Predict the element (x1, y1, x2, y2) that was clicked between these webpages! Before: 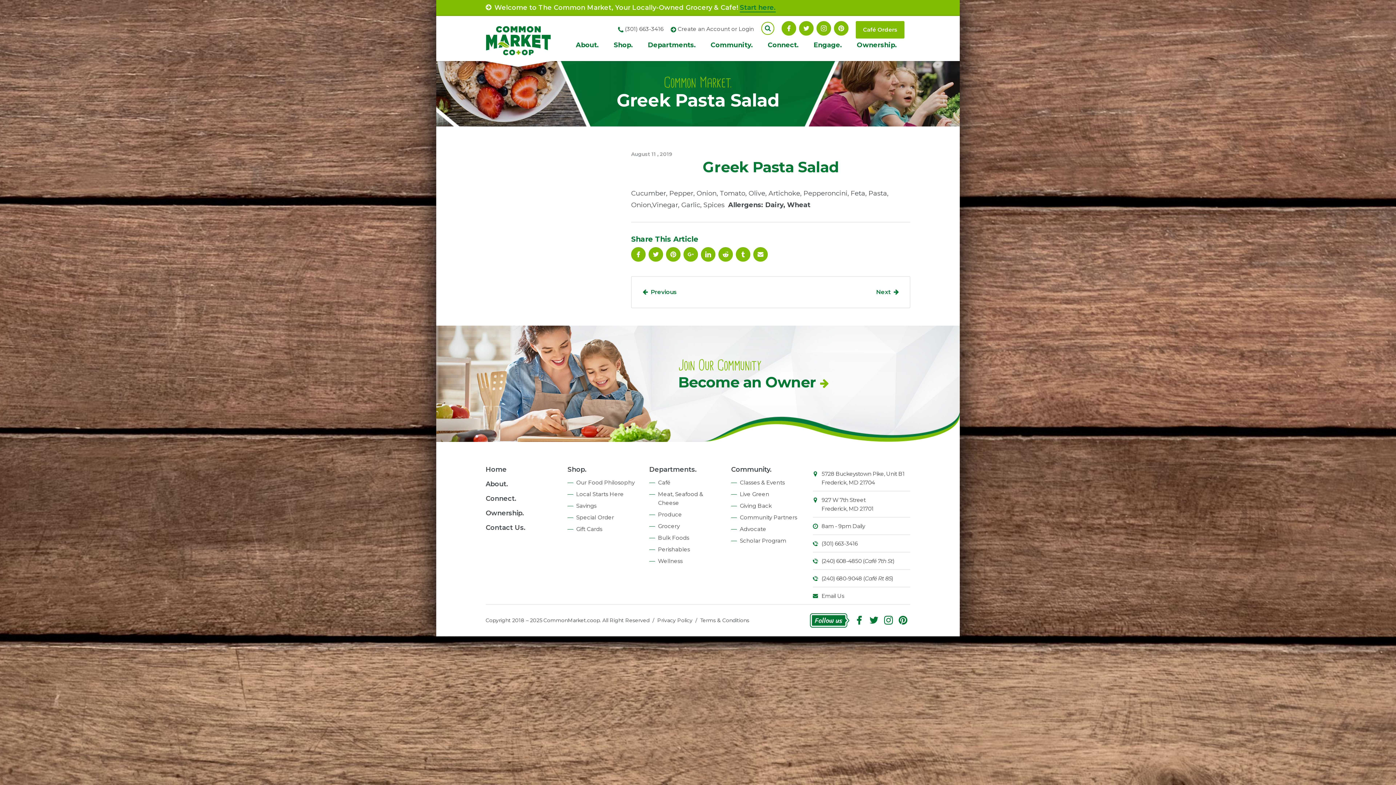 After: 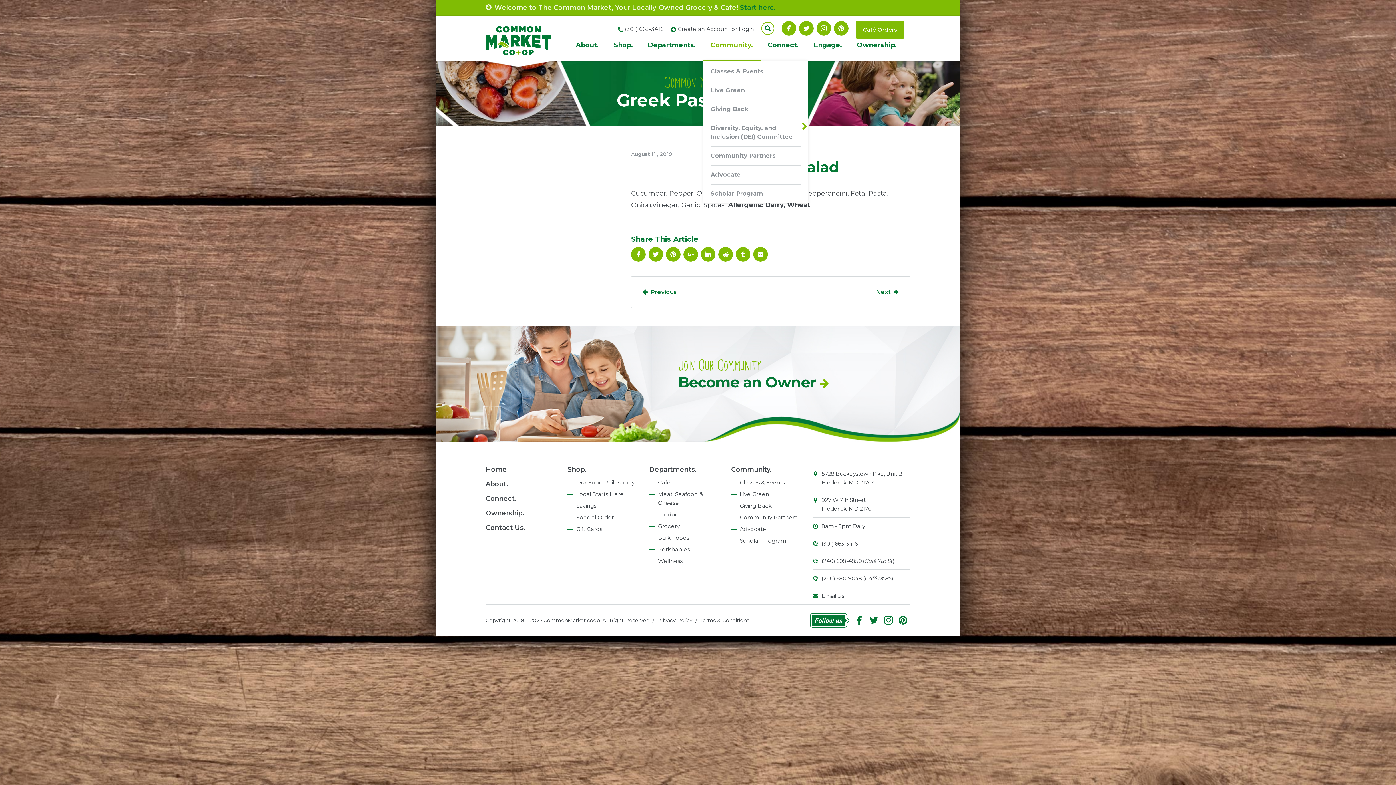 Action: label: Community. bbox: (703, 36, 760, 61)